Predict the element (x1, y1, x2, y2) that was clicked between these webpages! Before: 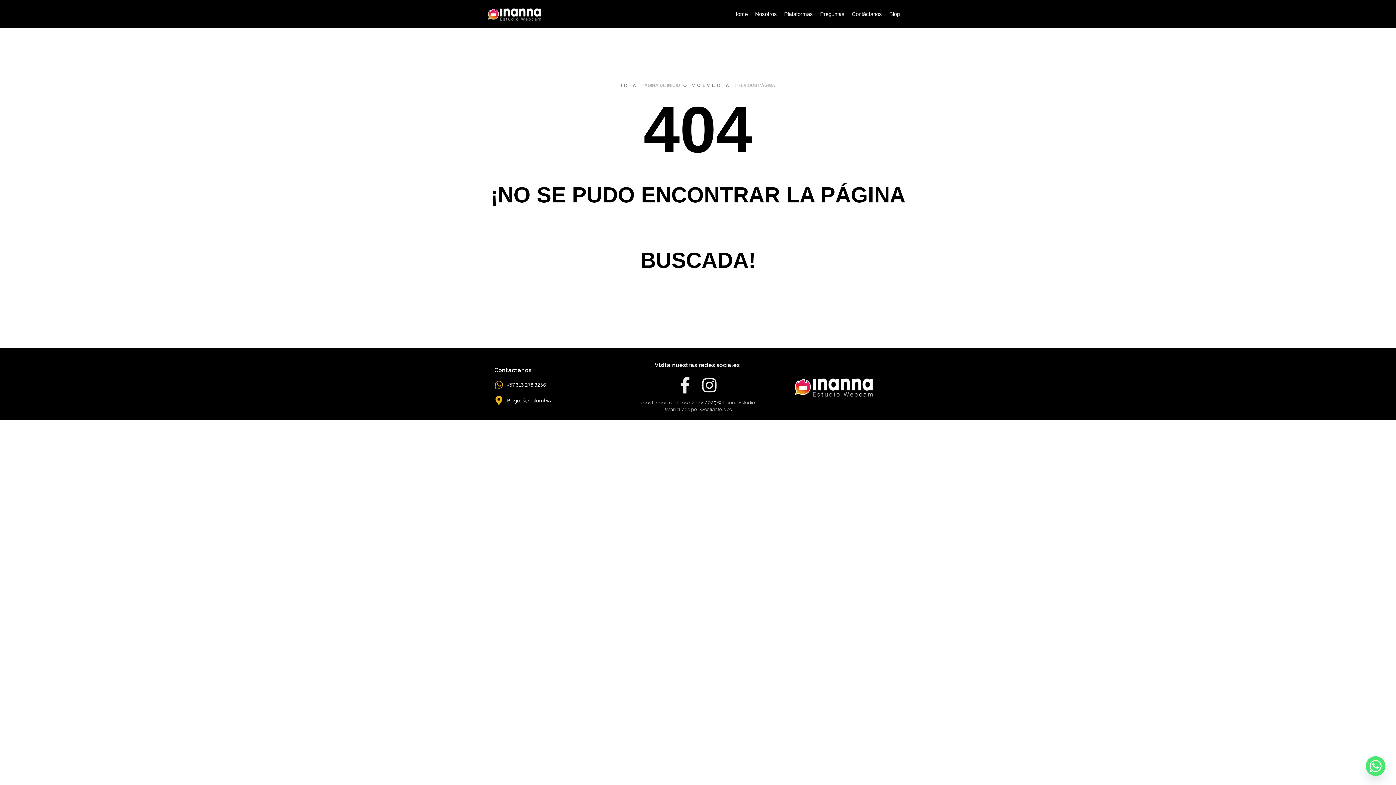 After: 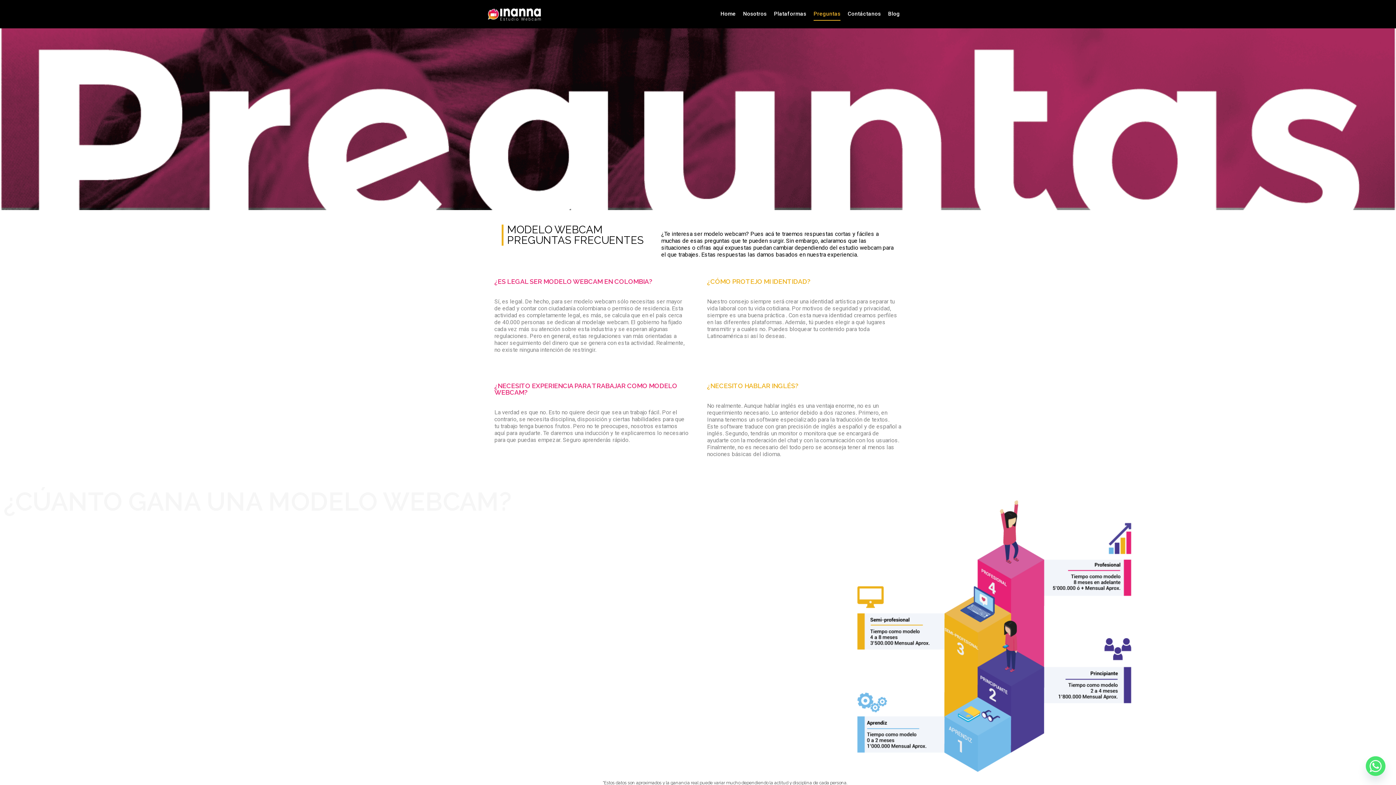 Action: label: Preguntas bbox: (816, 0, 848, 28)